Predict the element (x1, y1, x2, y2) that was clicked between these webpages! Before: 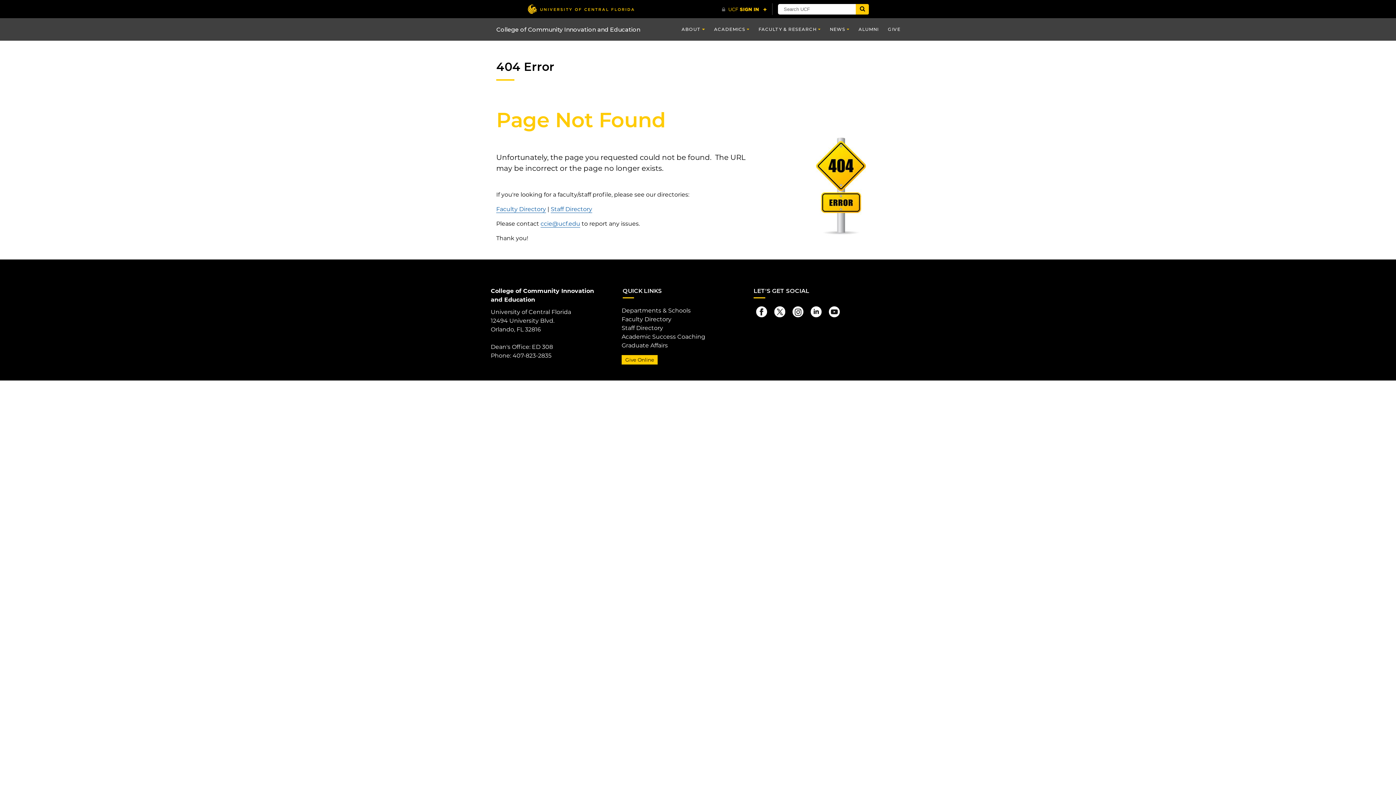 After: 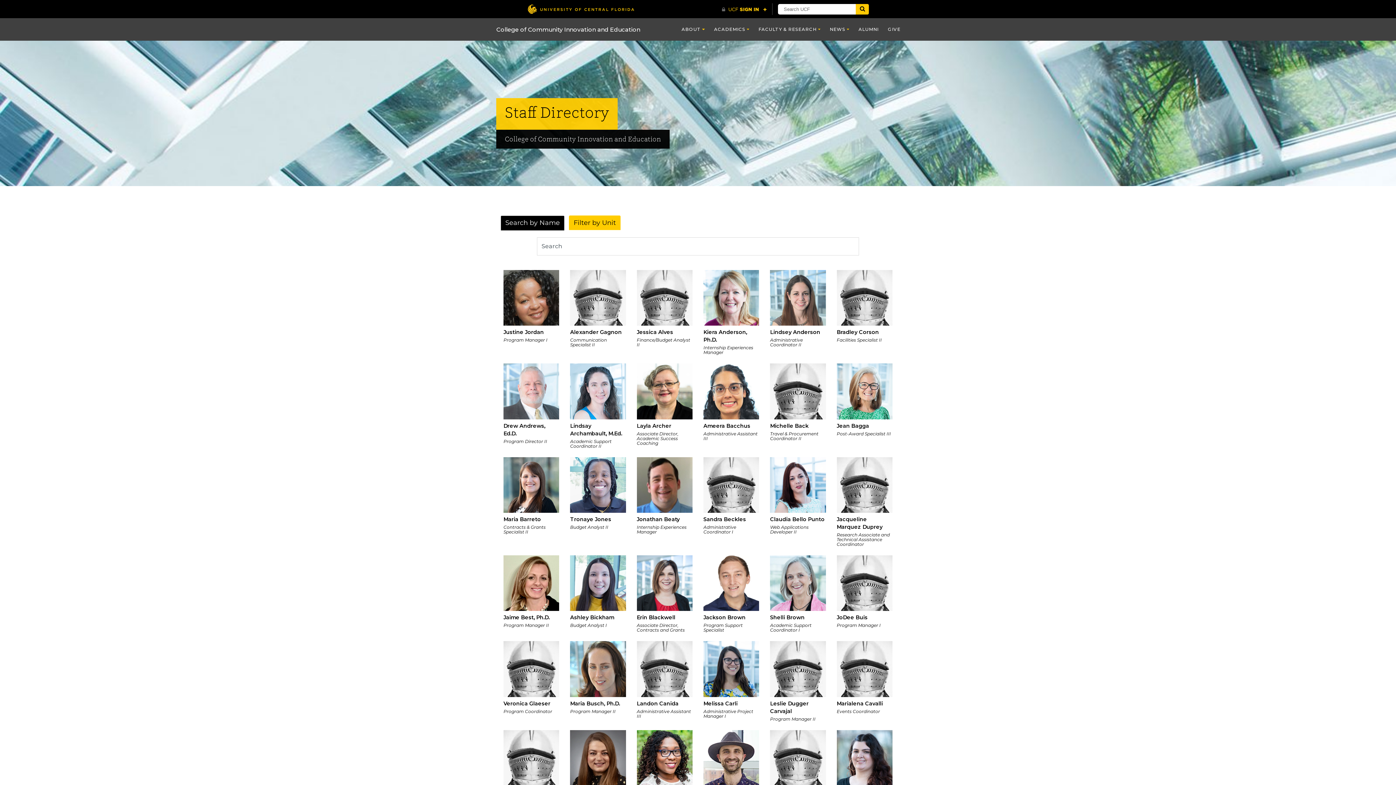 Action: bbox: (550, 205, 592, 212) label: Staff Directory